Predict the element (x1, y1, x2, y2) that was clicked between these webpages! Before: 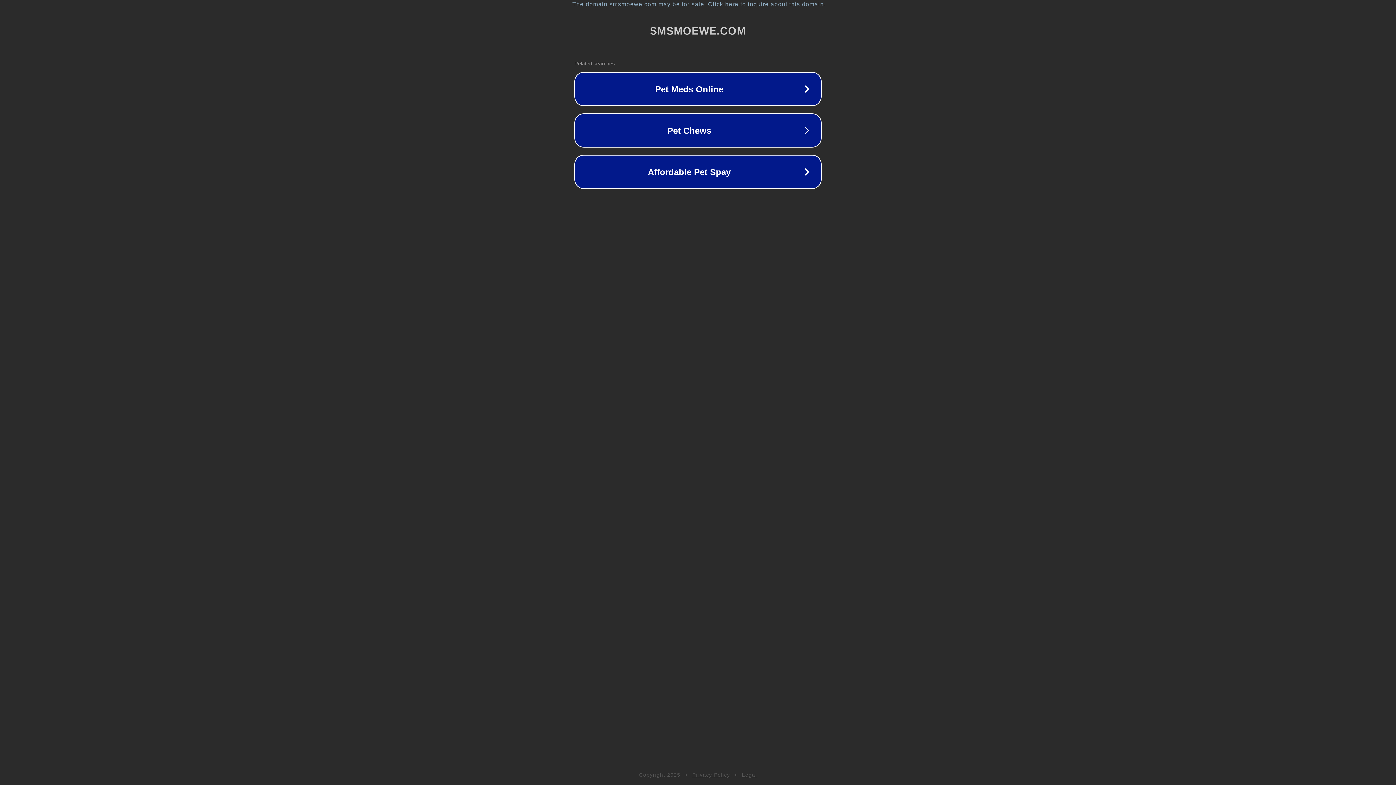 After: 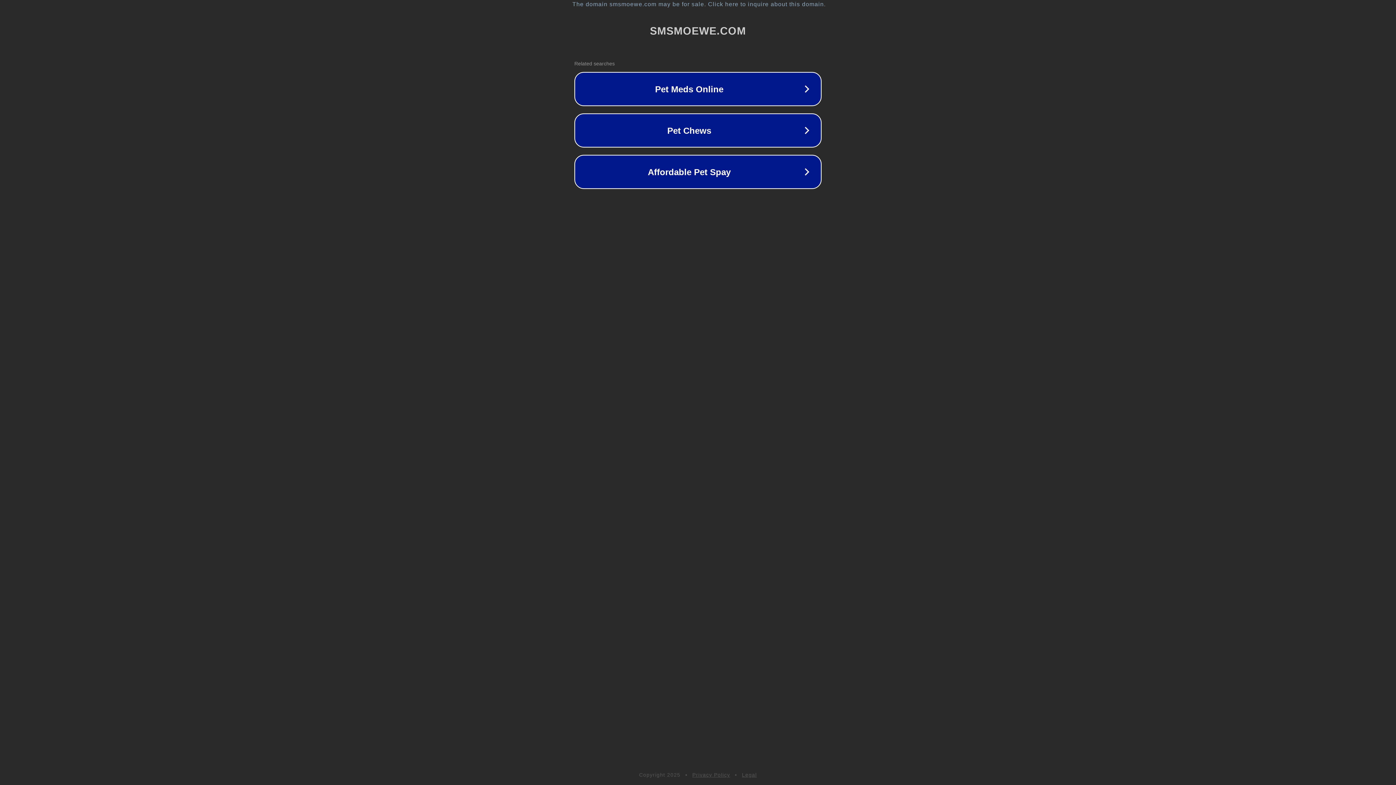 Action: label: Privacy Policy bbox: (692, 772, 730, 778)